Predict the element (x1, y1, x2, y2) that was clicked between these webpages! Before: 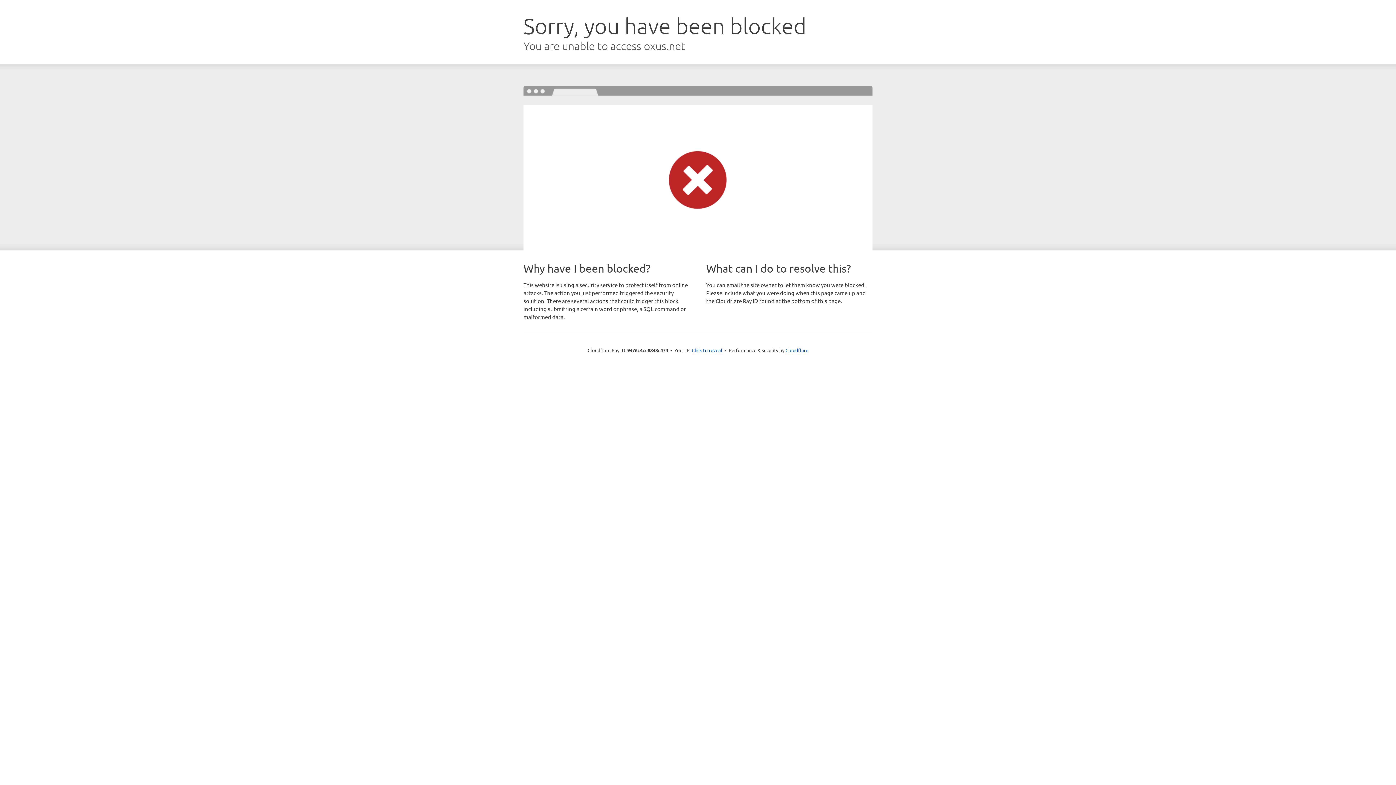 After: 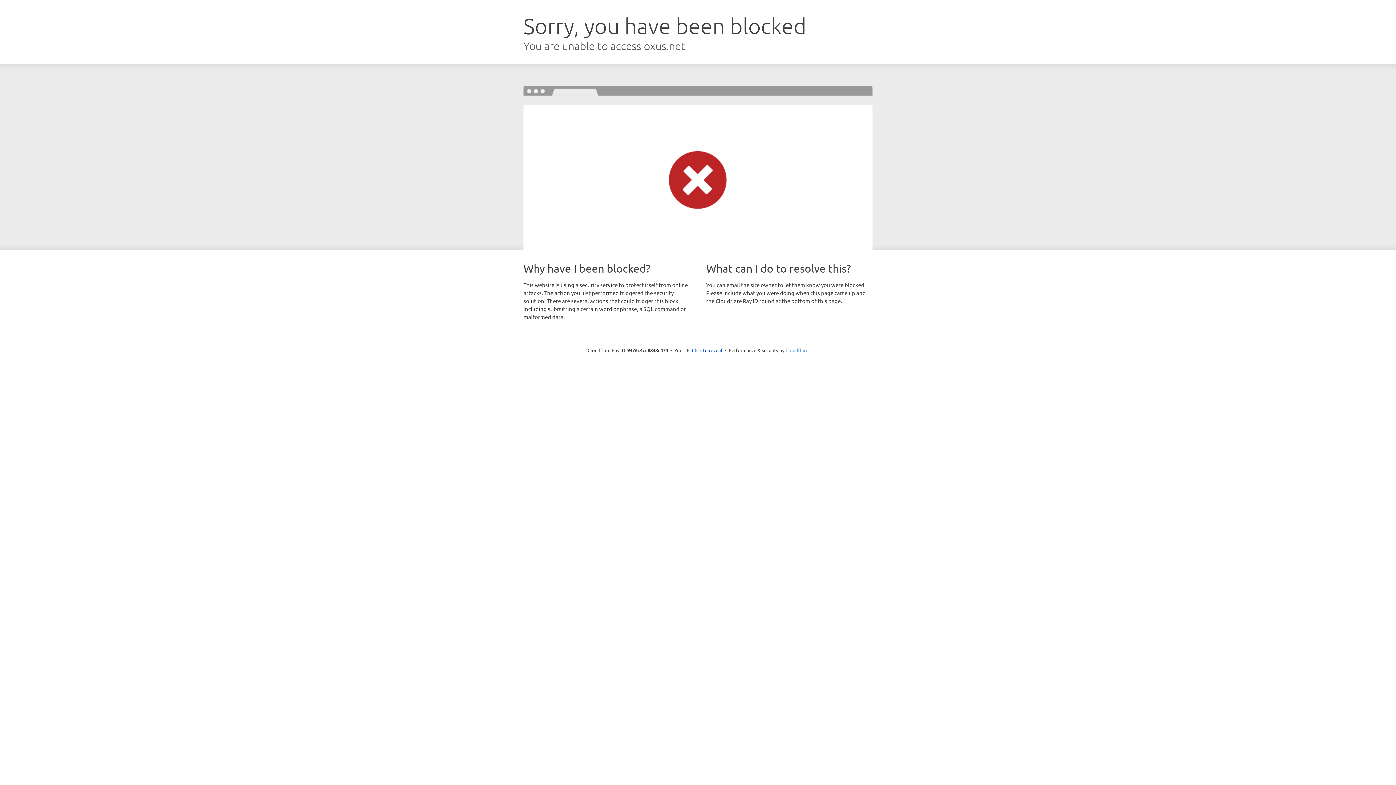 Action: label: Cloudflare bbox: (785, 347, 808, 353)